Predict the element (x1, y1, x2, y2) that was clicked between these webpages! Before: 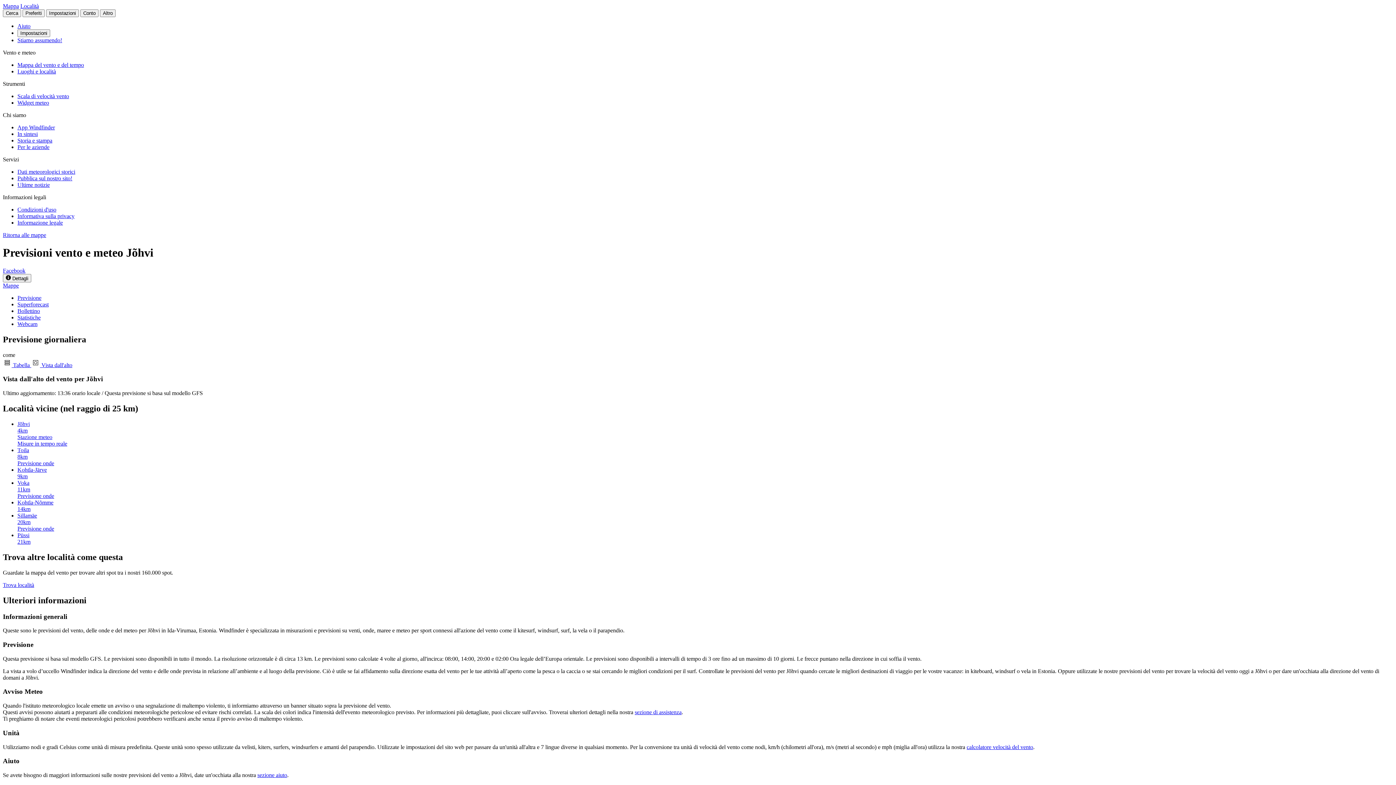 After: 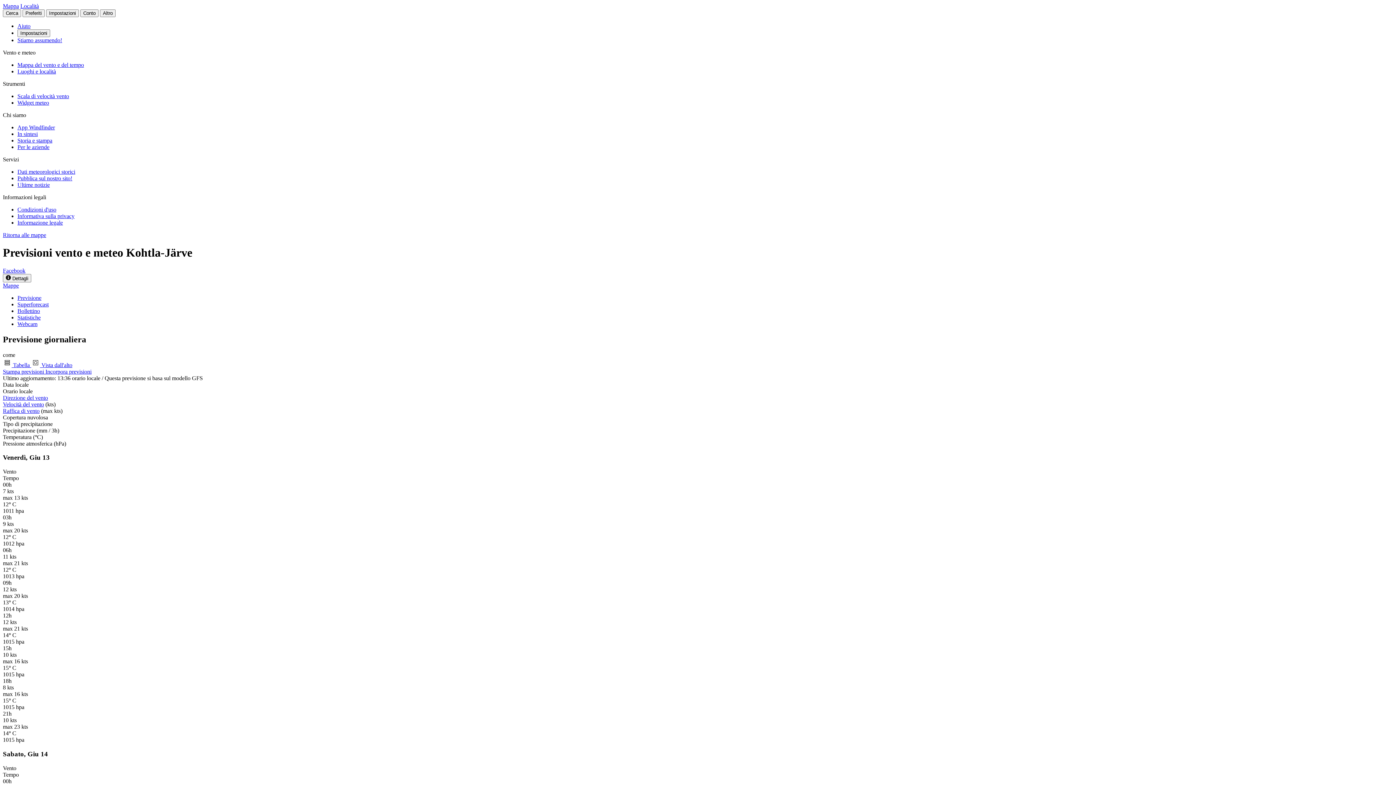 Action: label: Kohtla-Järve
9km bbox: (17, 466, 1393, 479)